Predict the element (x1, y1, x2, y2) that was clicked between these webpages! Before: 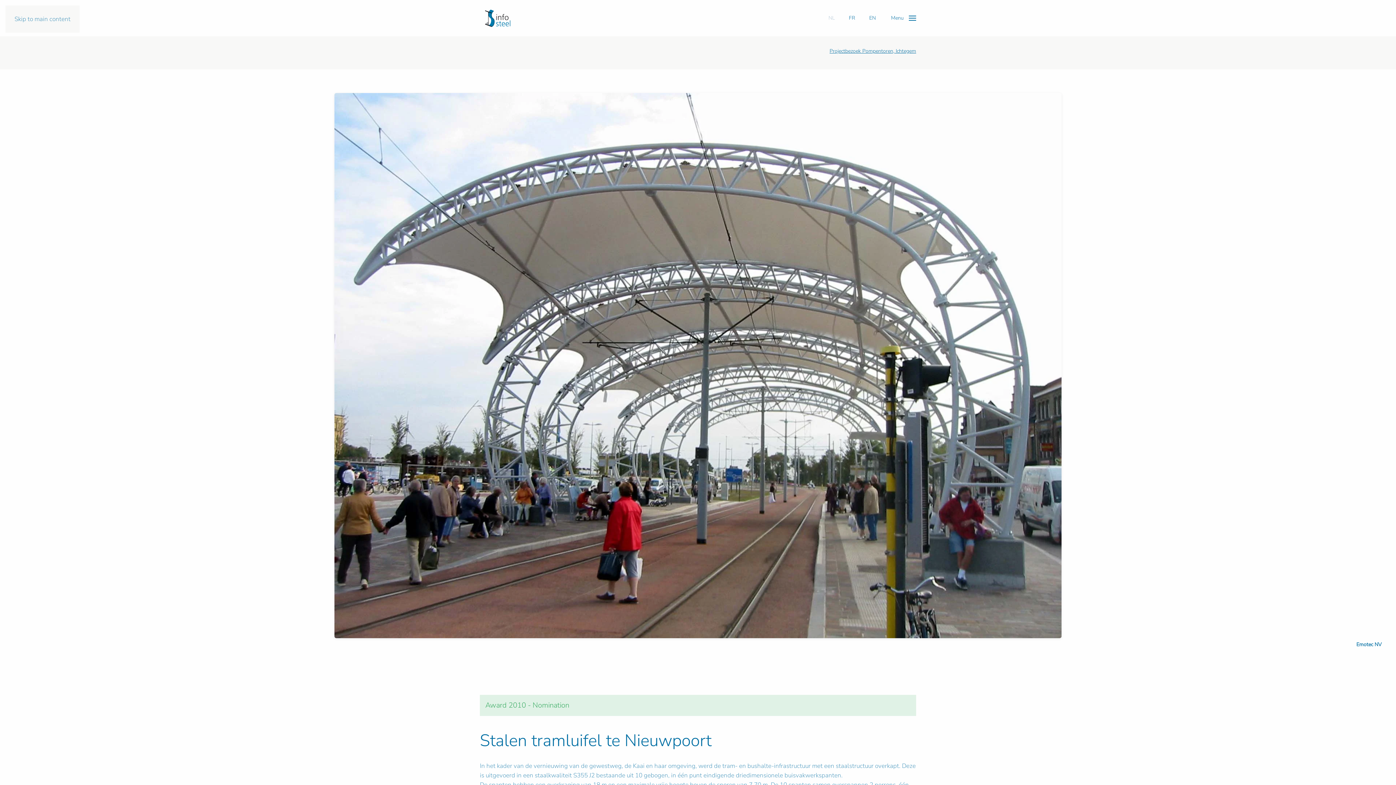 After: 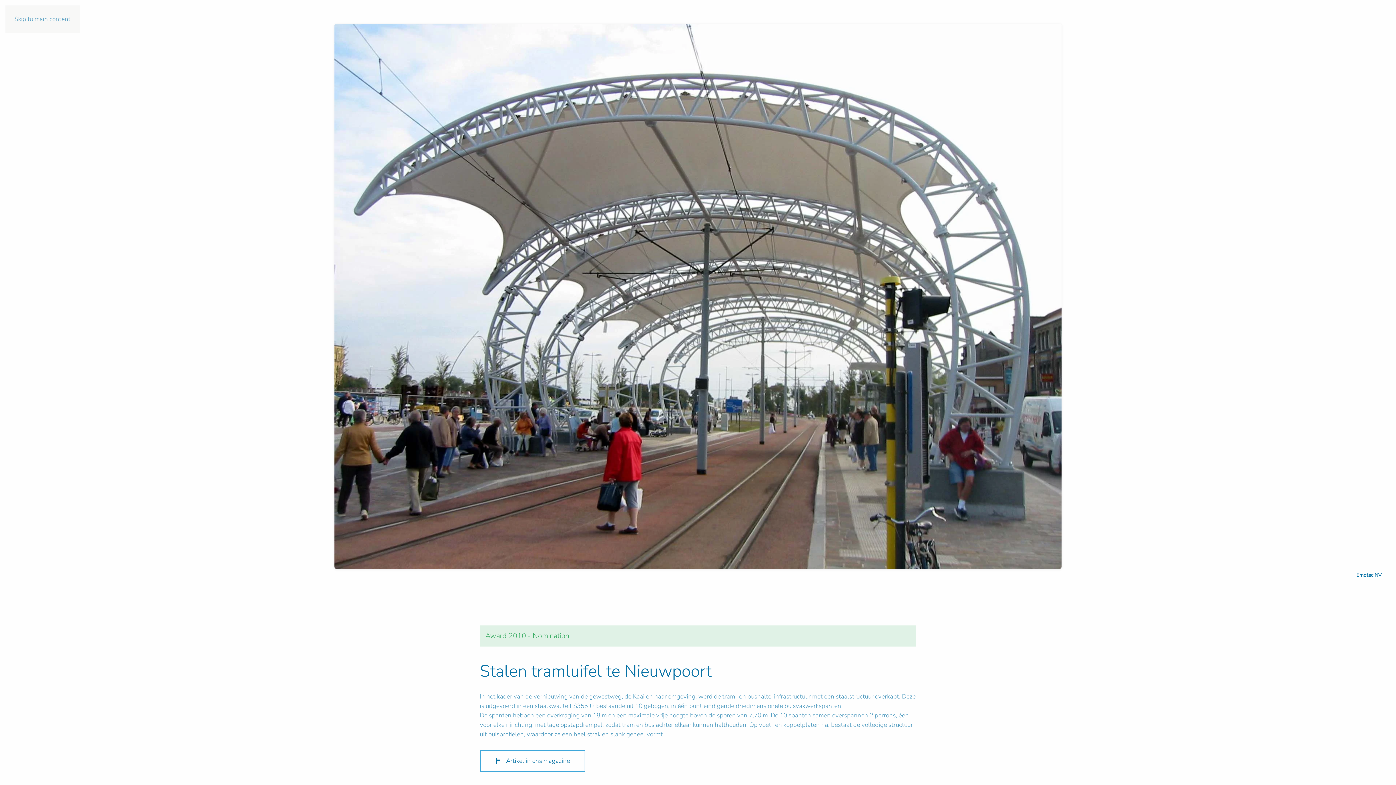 Action: bbox: (14, 14, 70, 23) label: Skip to main content